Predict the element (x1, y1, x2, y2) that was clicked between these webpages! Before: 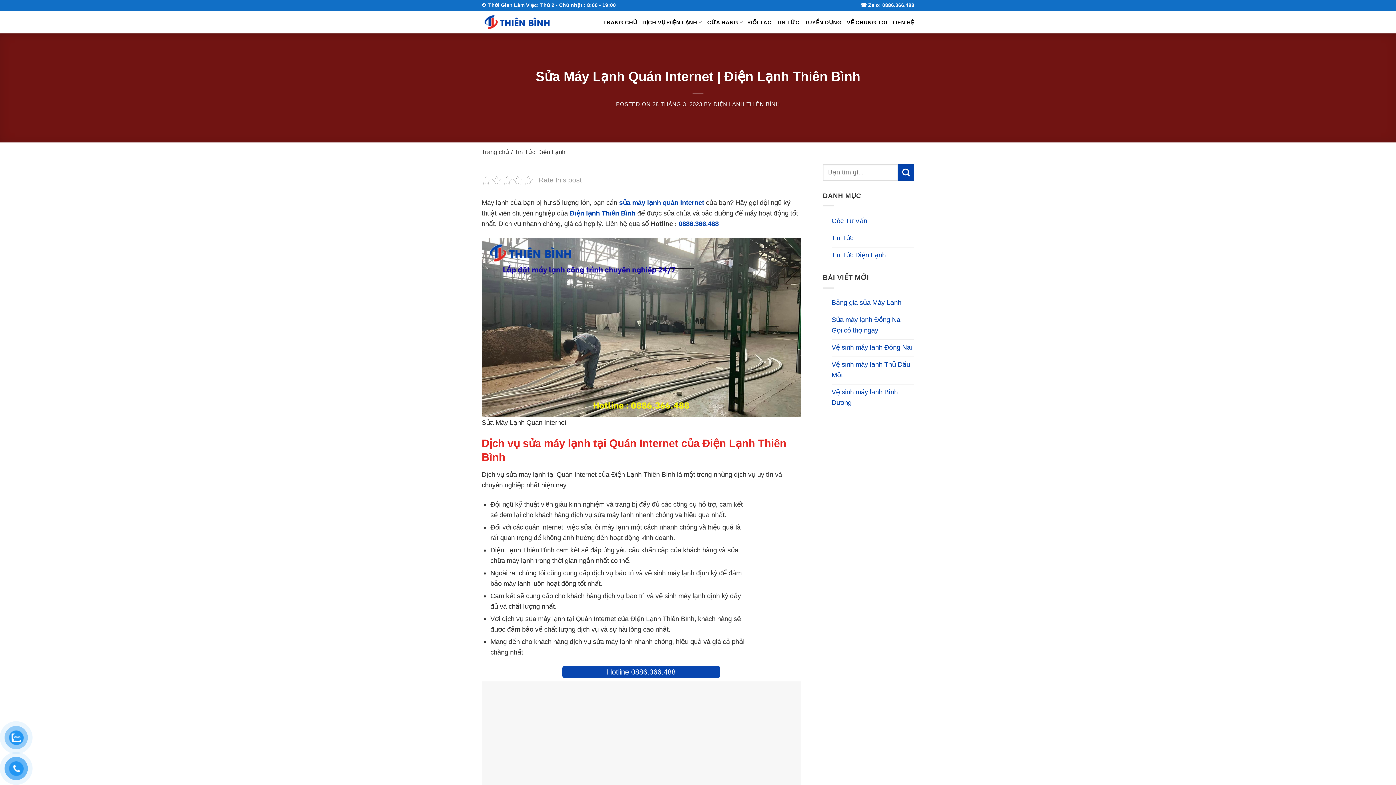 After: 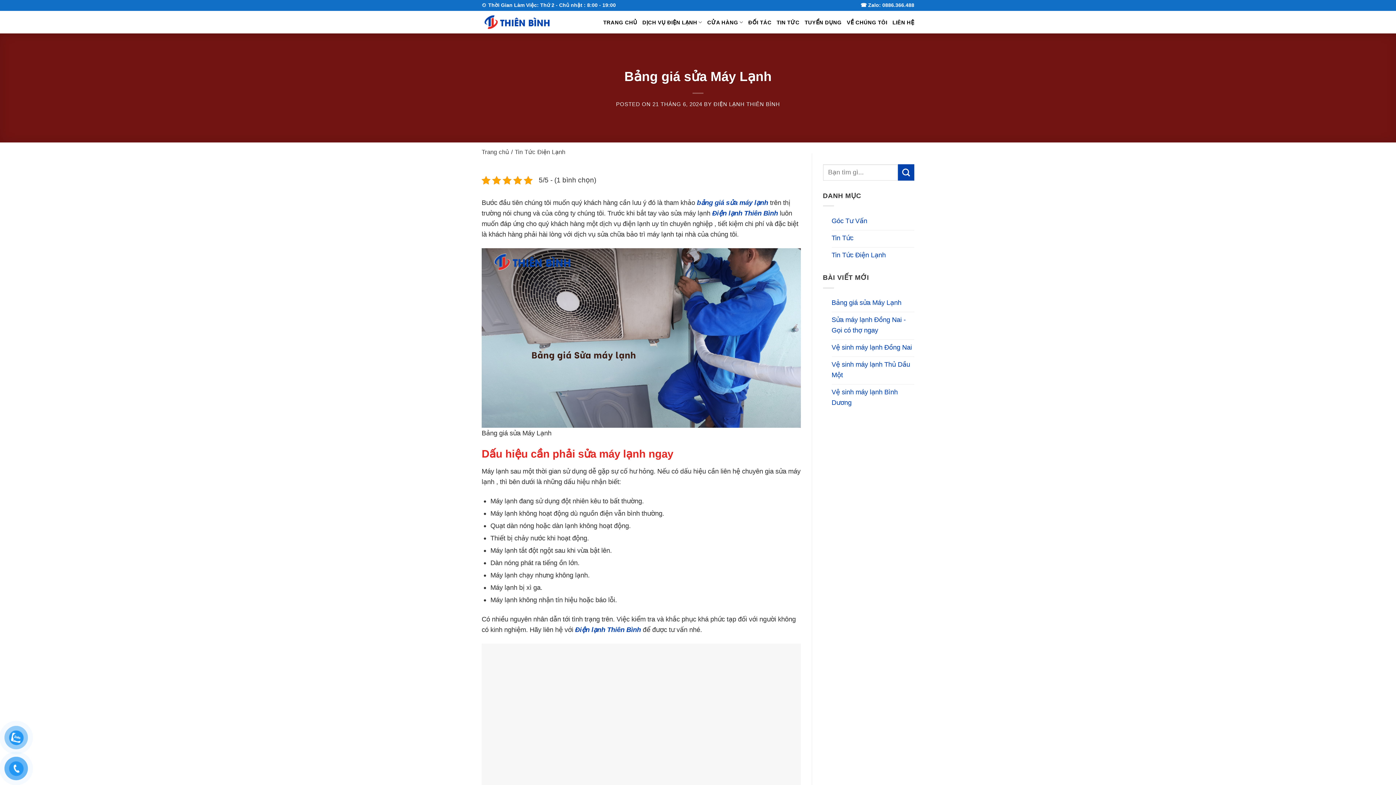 Action: label: Bảng giá sửa Máy Lạnh bbox: (831, 295, 901, 310)